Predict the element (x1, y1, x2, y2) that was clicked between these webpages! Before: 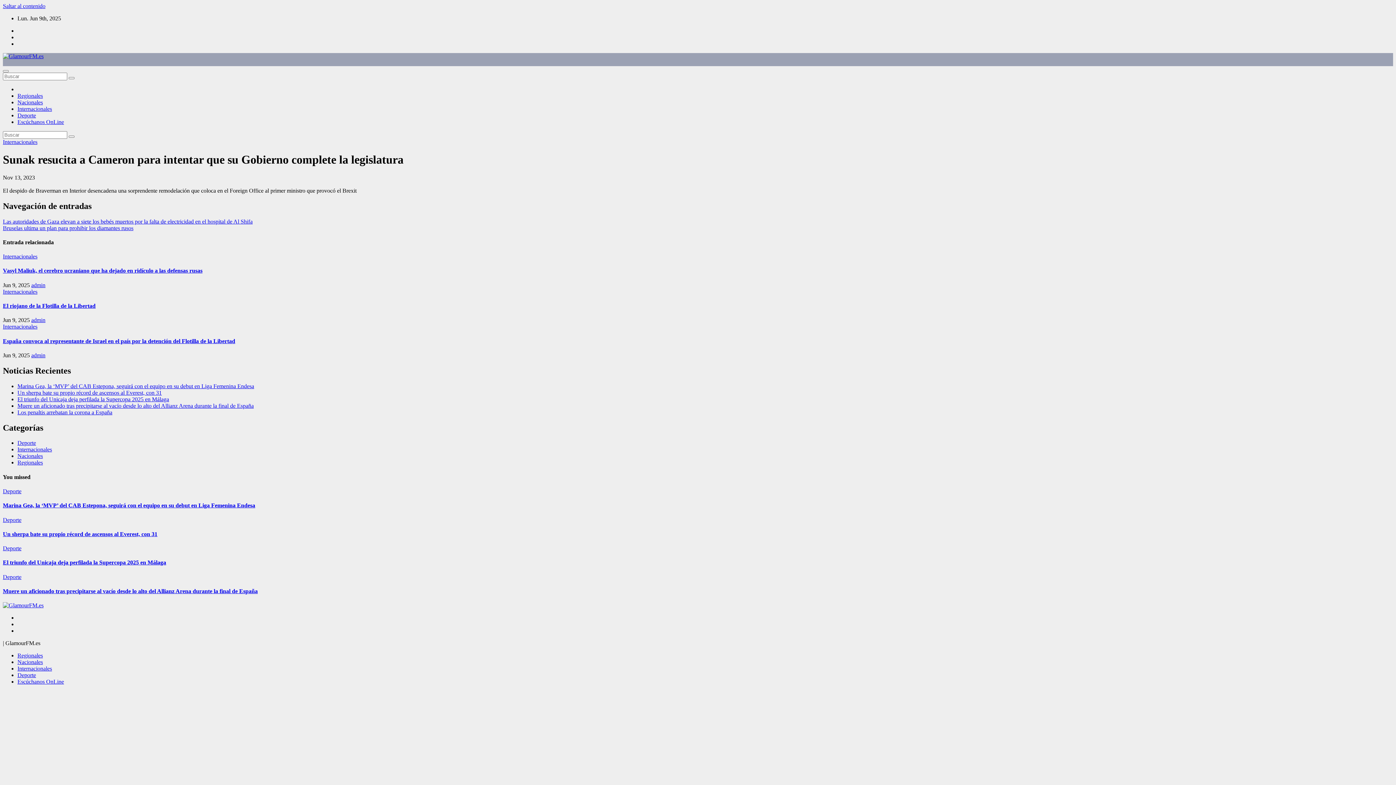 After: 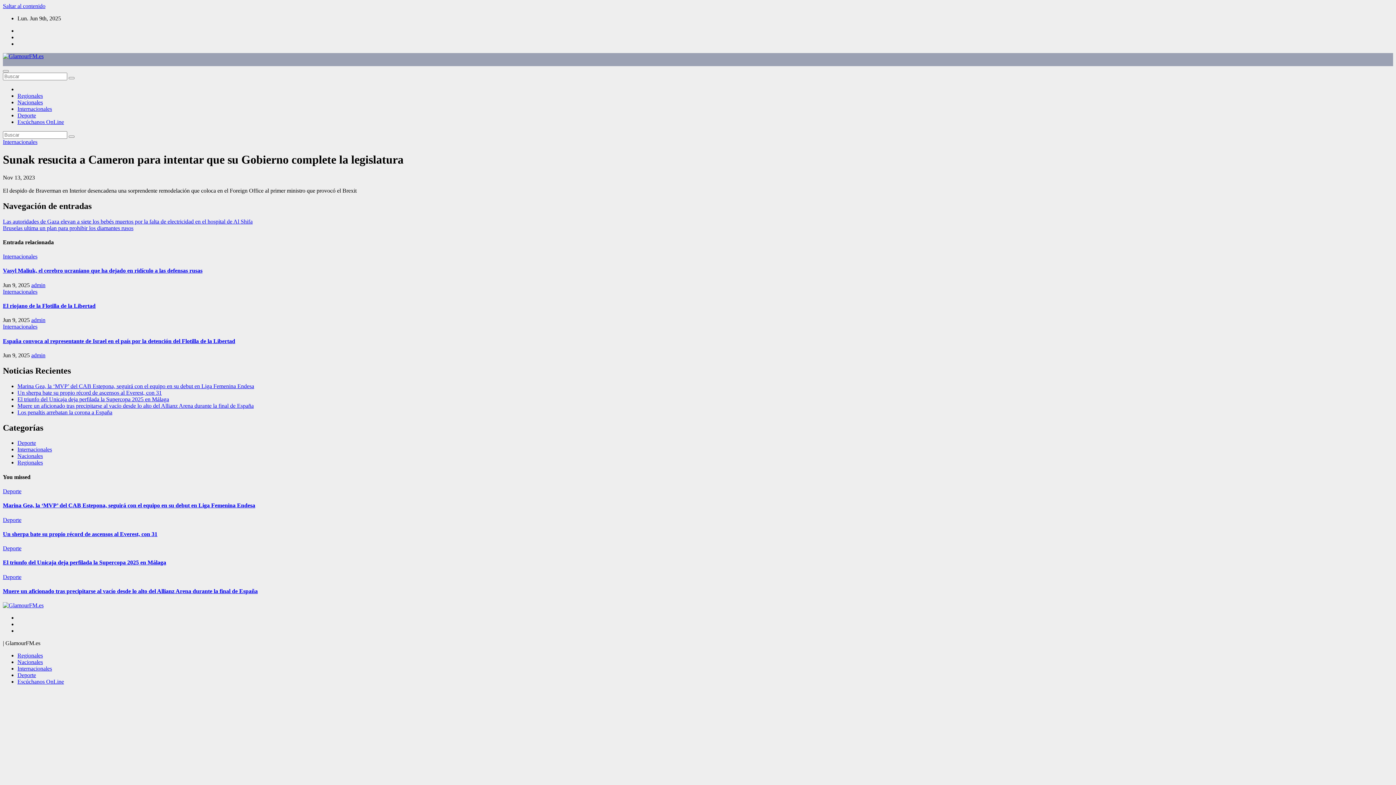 Action: label: Saltar al contenido bbox: (2, 2, 45, 9)